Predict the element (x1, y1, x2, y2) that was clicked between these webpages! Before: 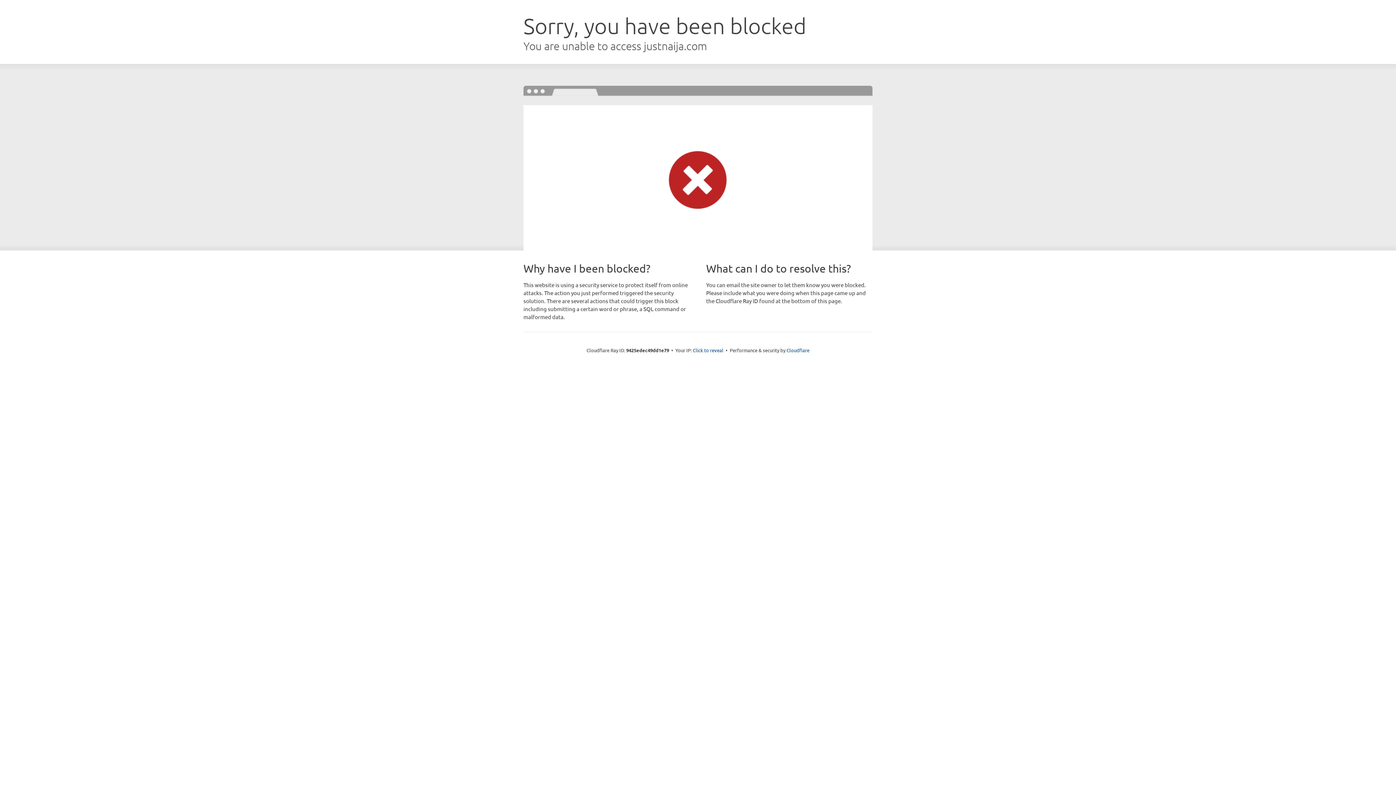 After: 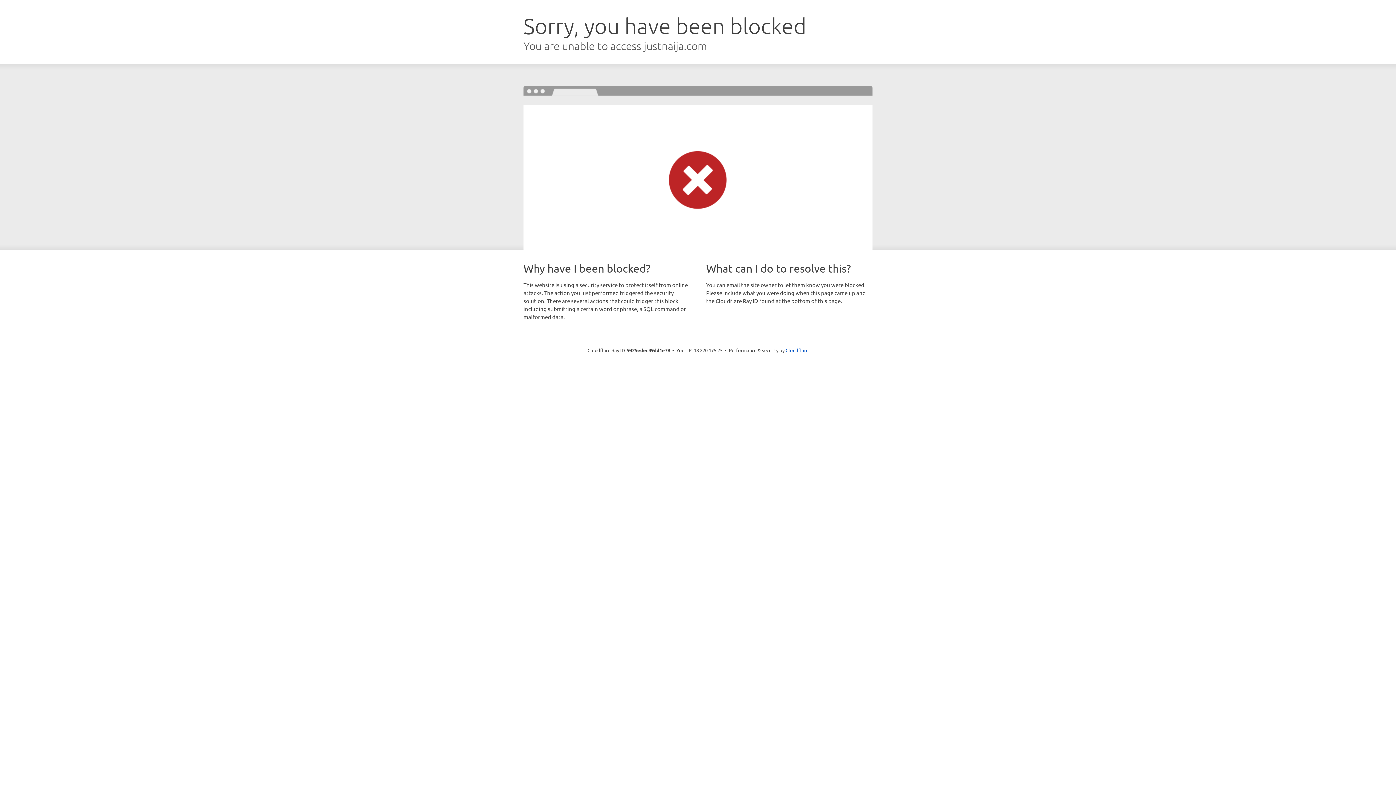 Action: label: Click to reveal bbox: (693, 346, 723, 353)